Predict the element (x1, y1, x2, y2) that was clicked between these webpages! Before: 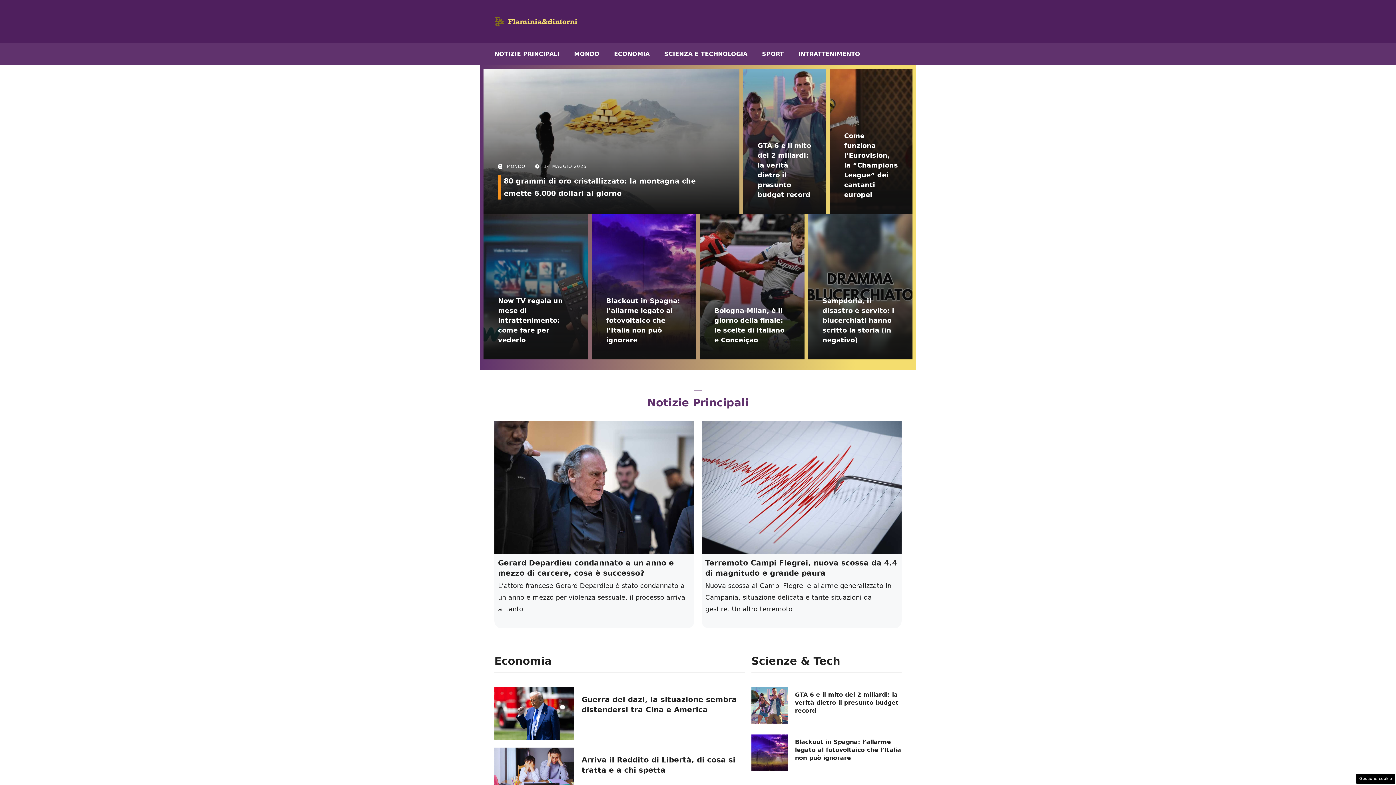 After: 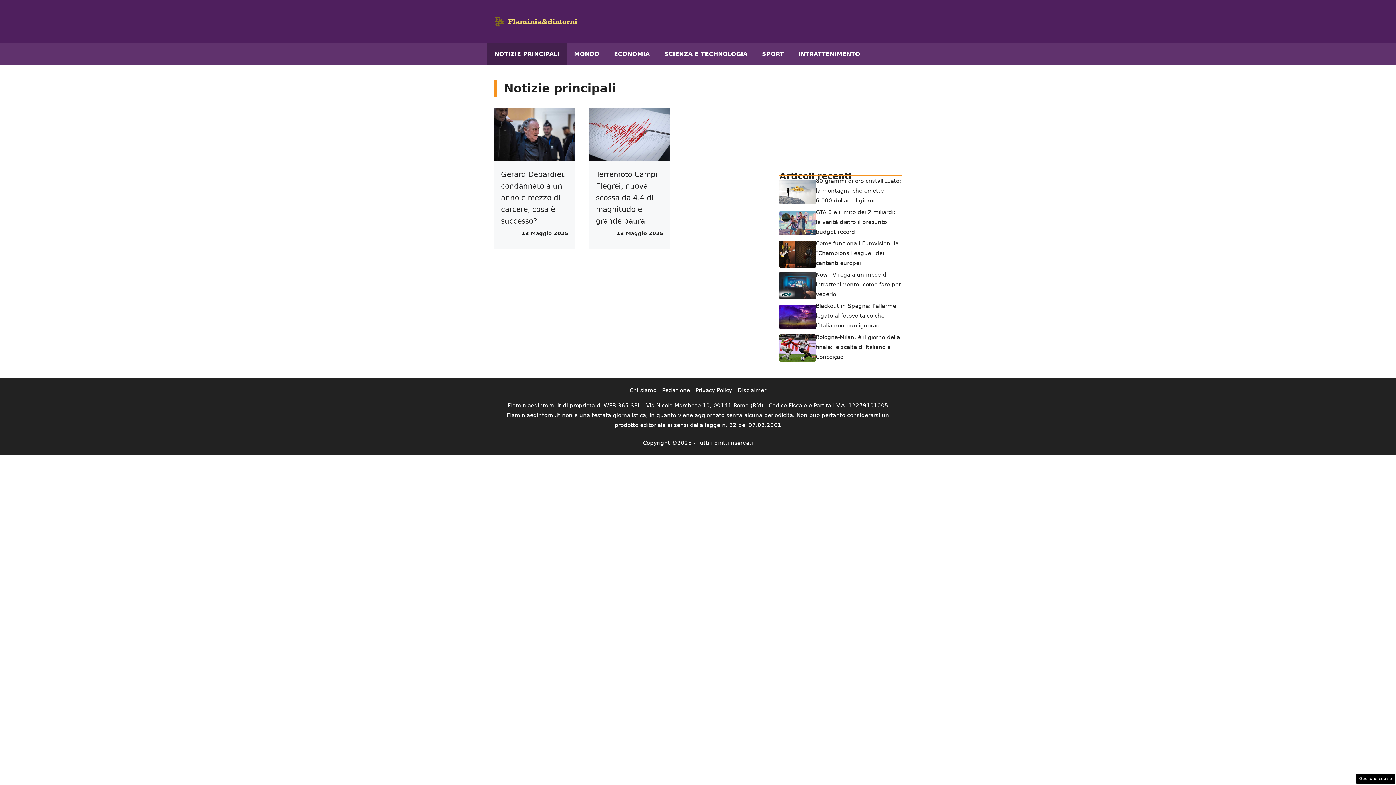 Action: label: NOTIZIE PRINCIPALI bbox: (487, 43, 566, 65)